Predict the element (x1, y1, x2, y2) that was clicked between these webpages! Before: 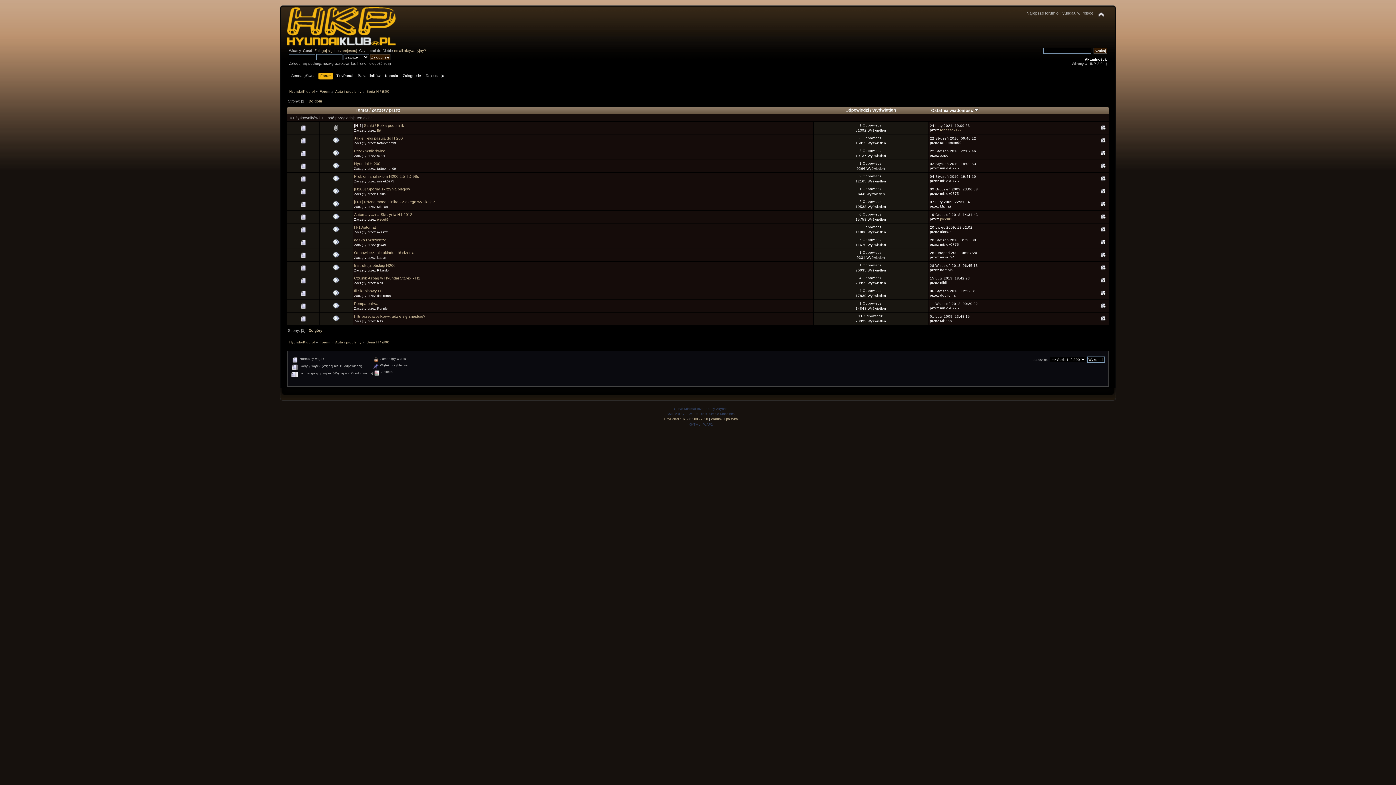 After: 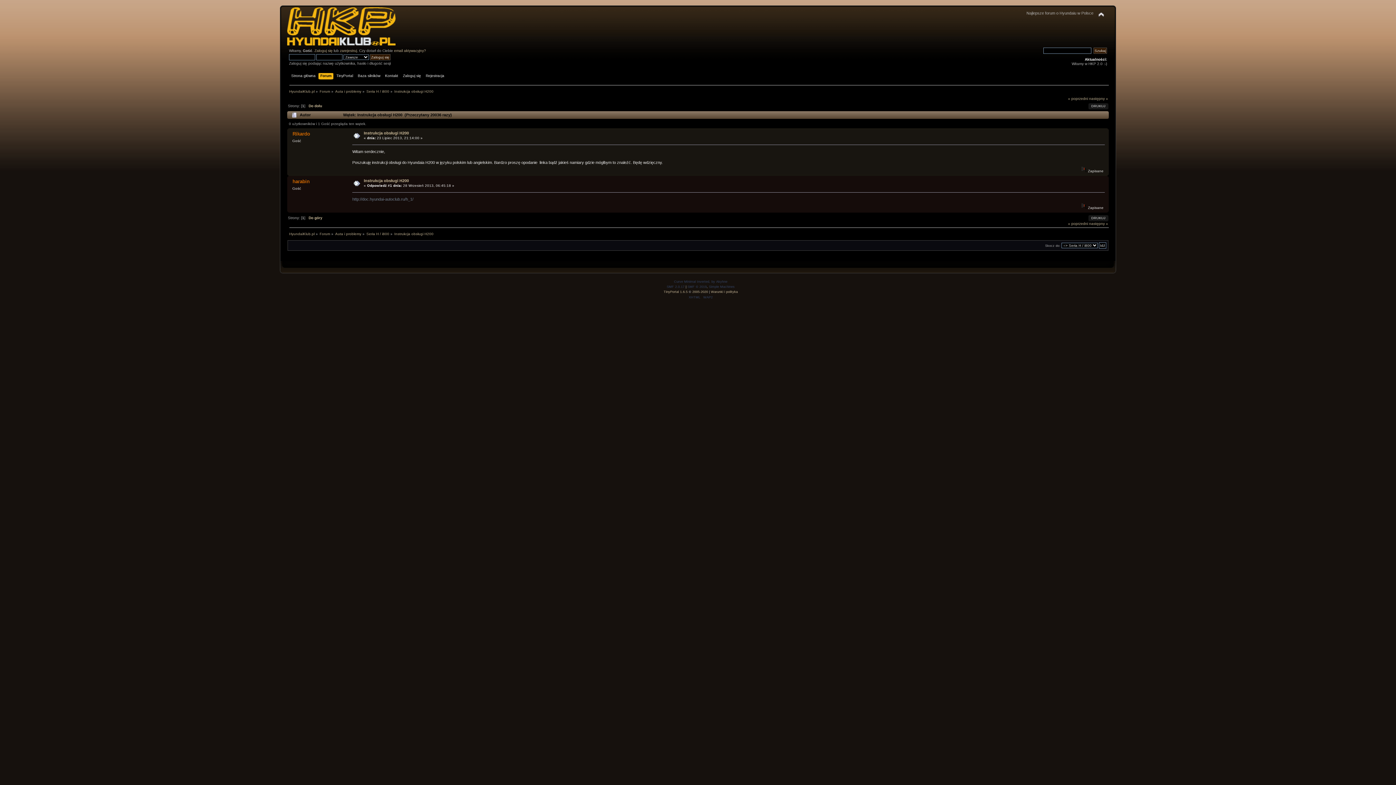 Action: label: Instrukcja obsługi H200 bbox: (354, 263, 395, 267)